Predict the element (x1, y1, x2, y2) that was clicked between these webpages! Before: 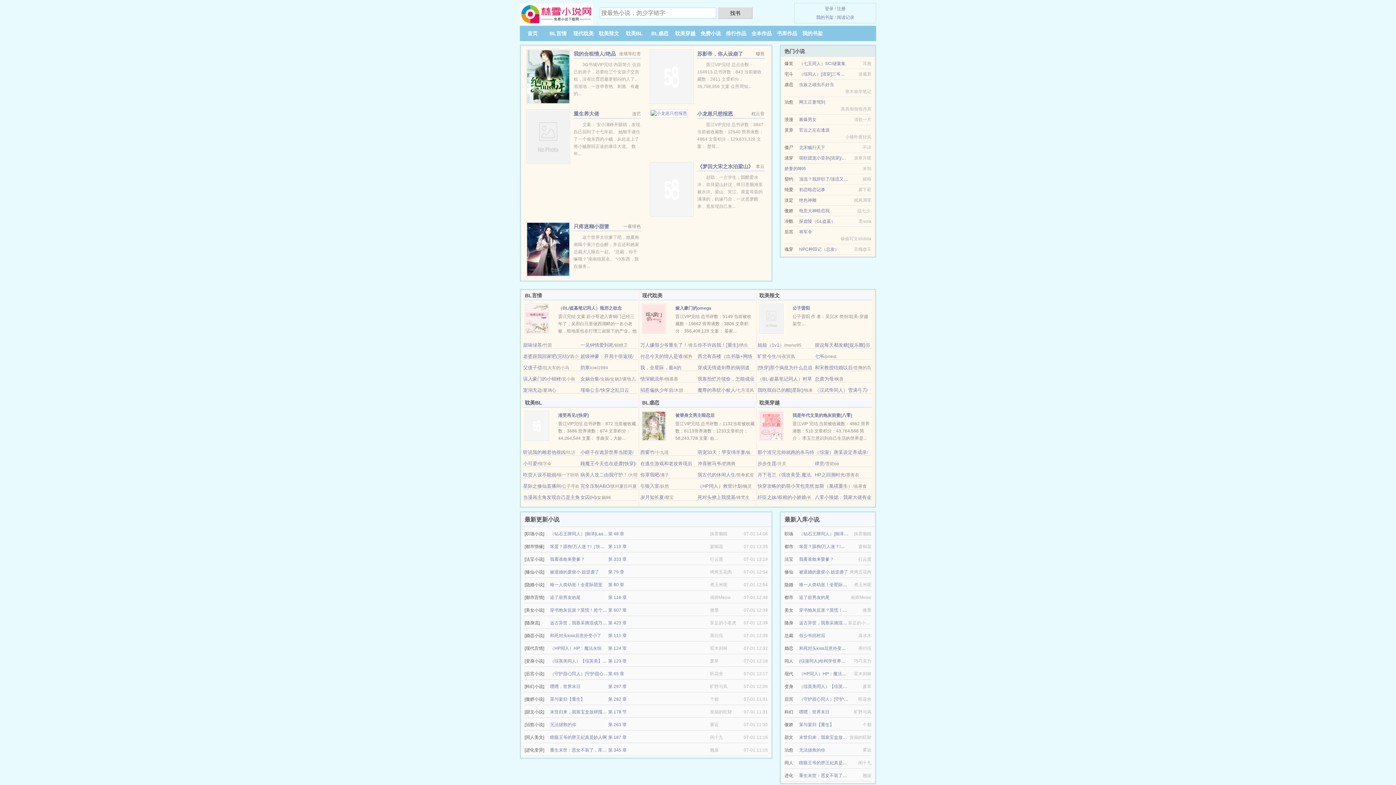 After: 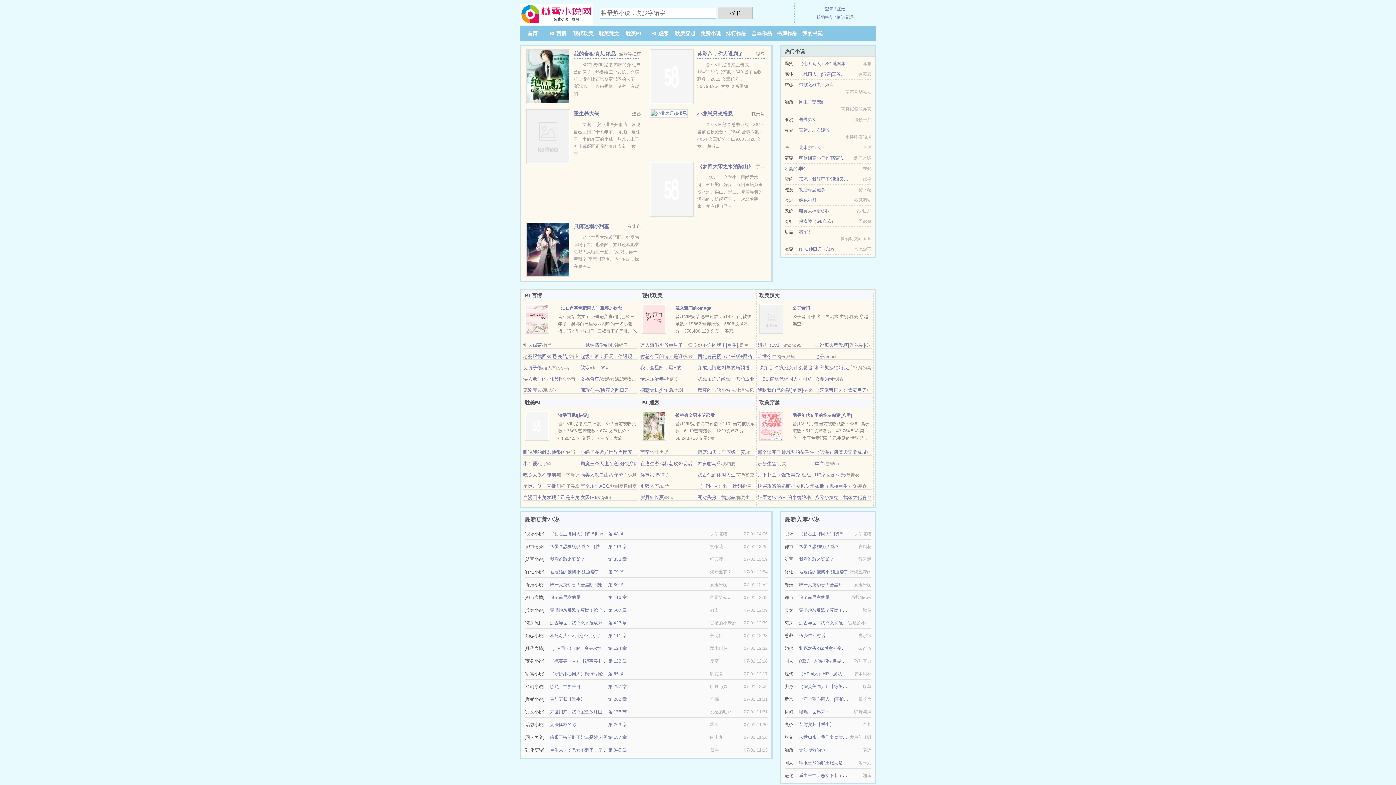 Action: bbox: (759, 316, 783, 321)